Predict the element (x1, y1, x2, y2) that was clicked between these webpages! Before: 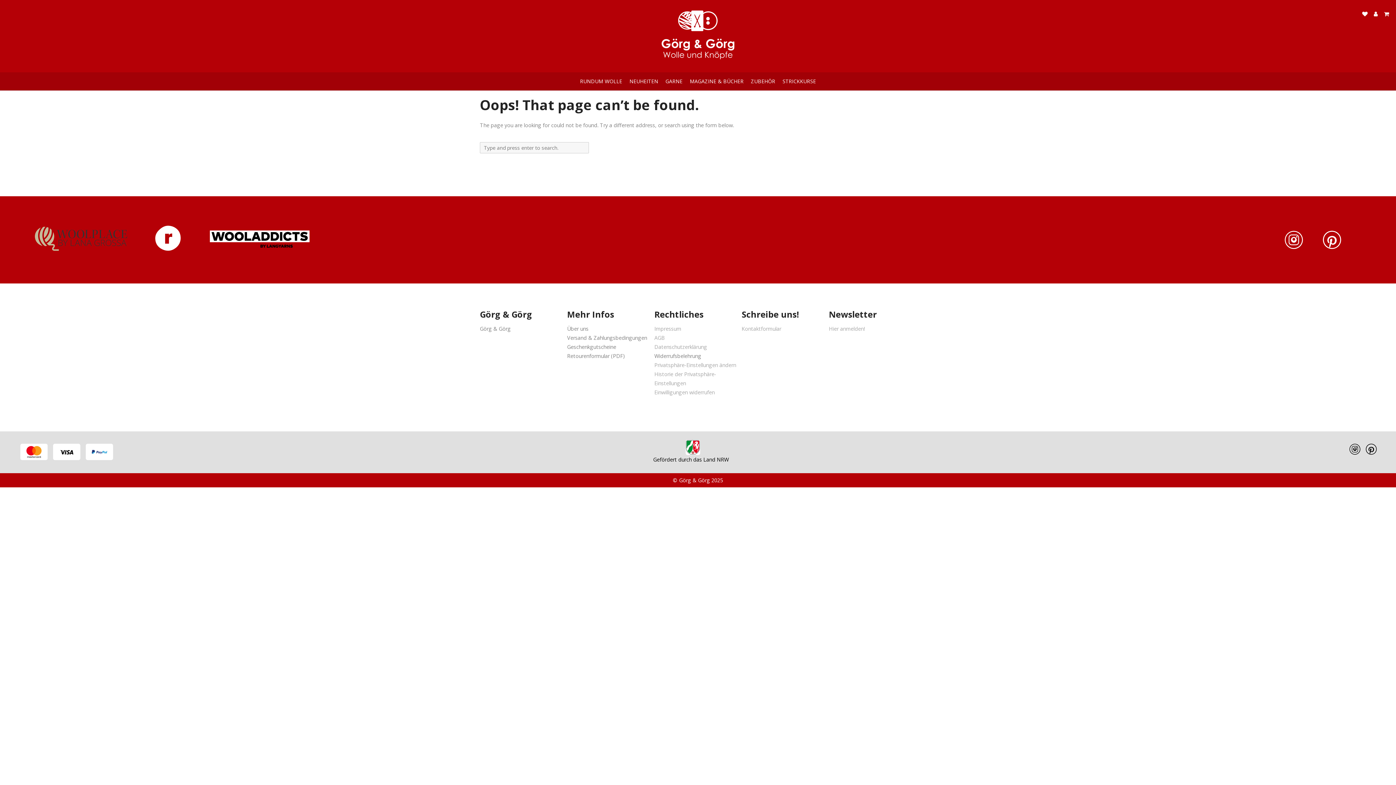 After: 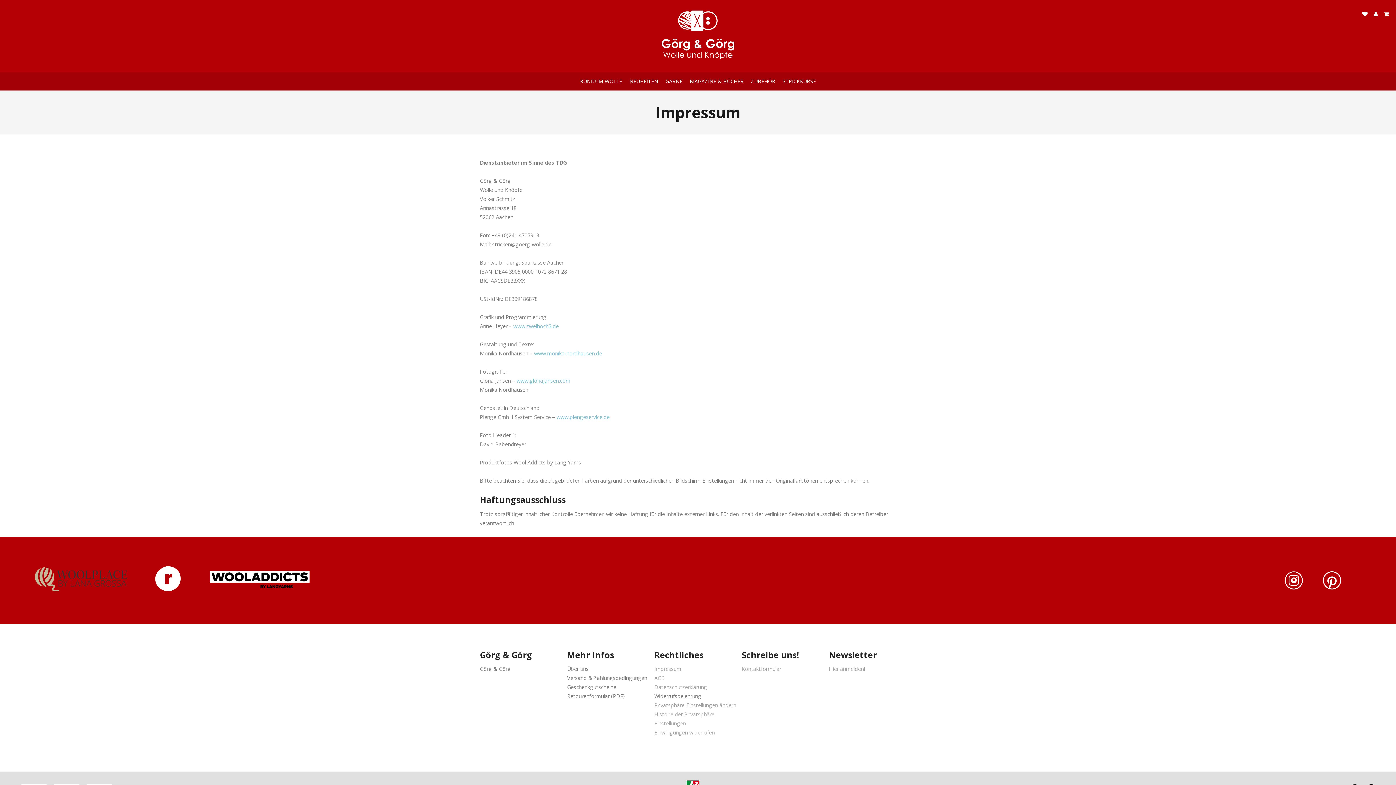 Action: label: Impressum bbox: (654, 325, 681, 332)